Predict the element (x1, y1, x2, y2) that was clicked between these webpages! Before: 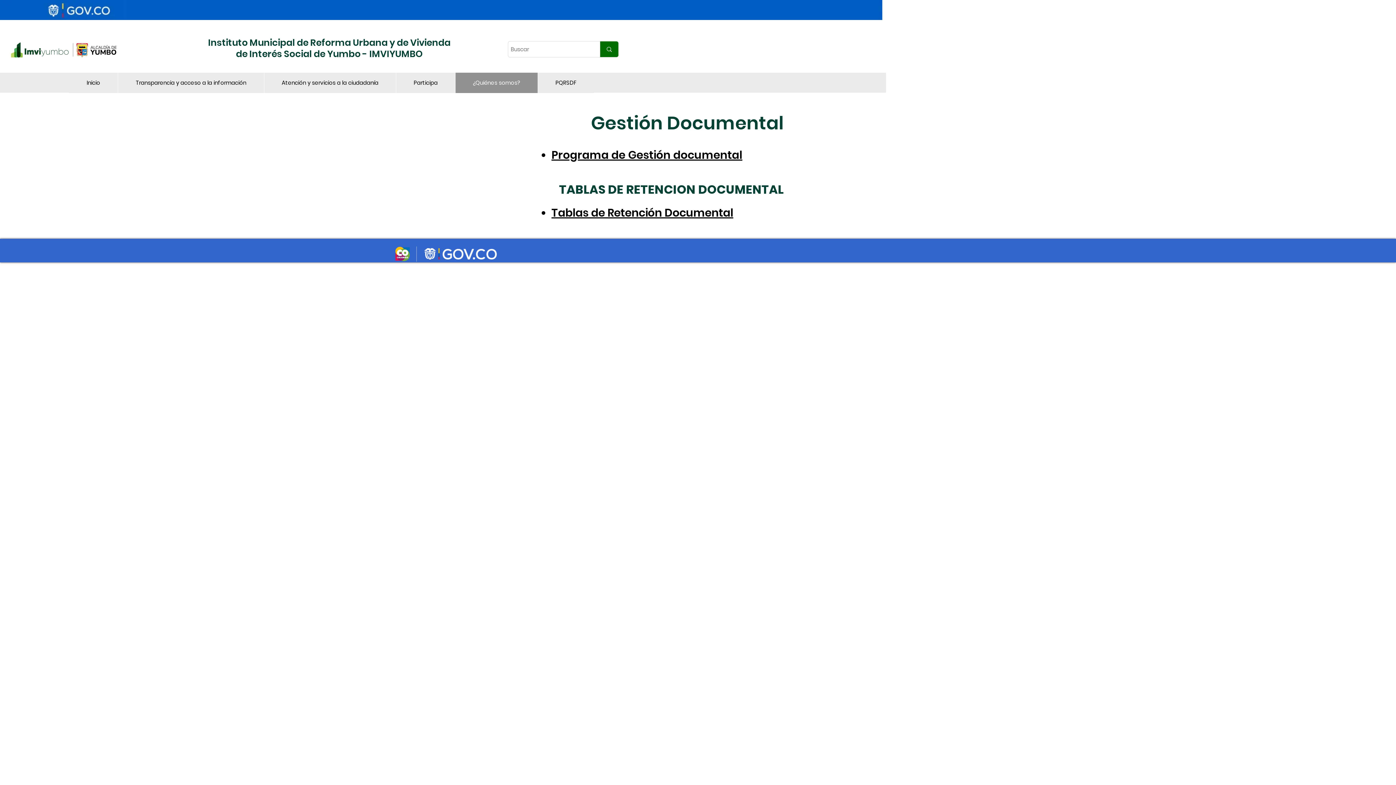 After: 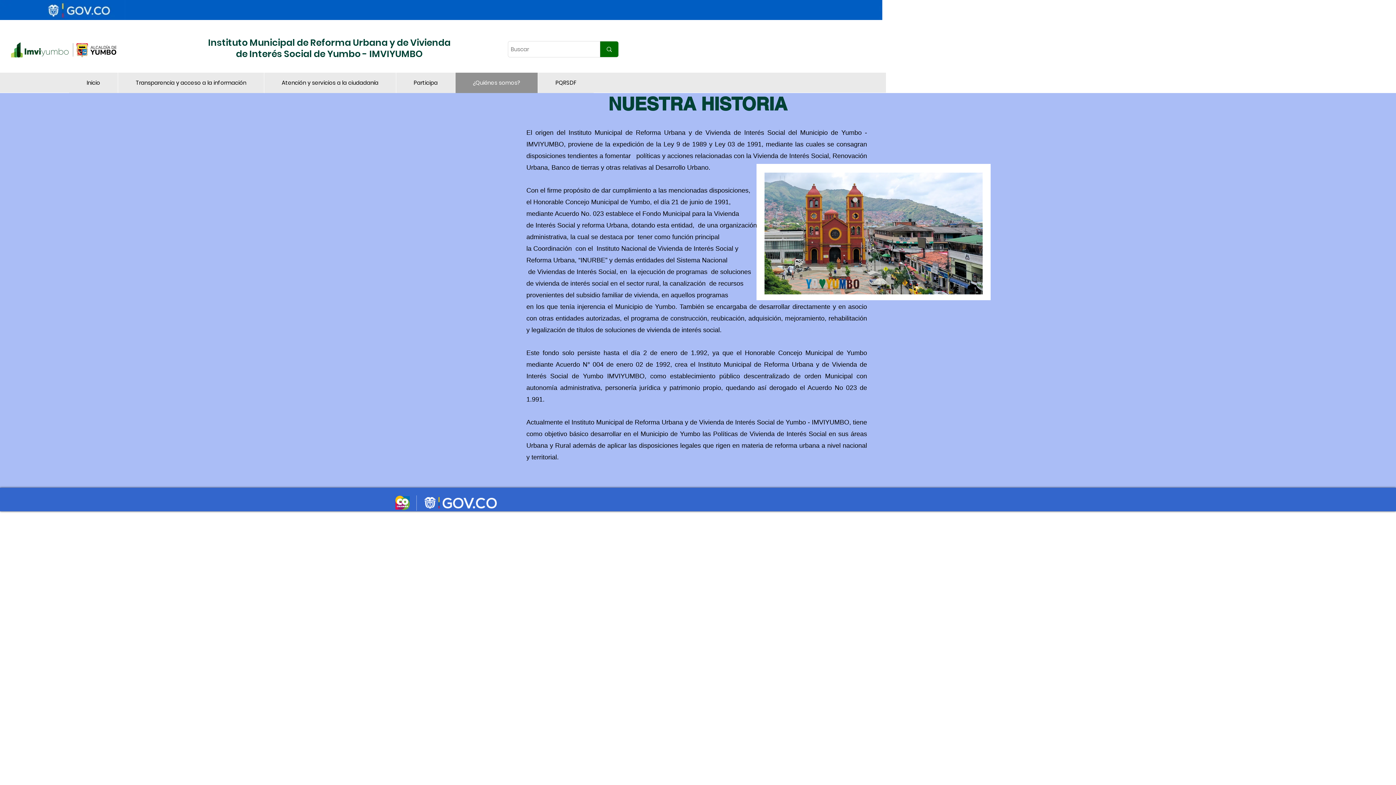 Action: label: ¿Quiénes somos? bbox: (455, 72, 537, 93)